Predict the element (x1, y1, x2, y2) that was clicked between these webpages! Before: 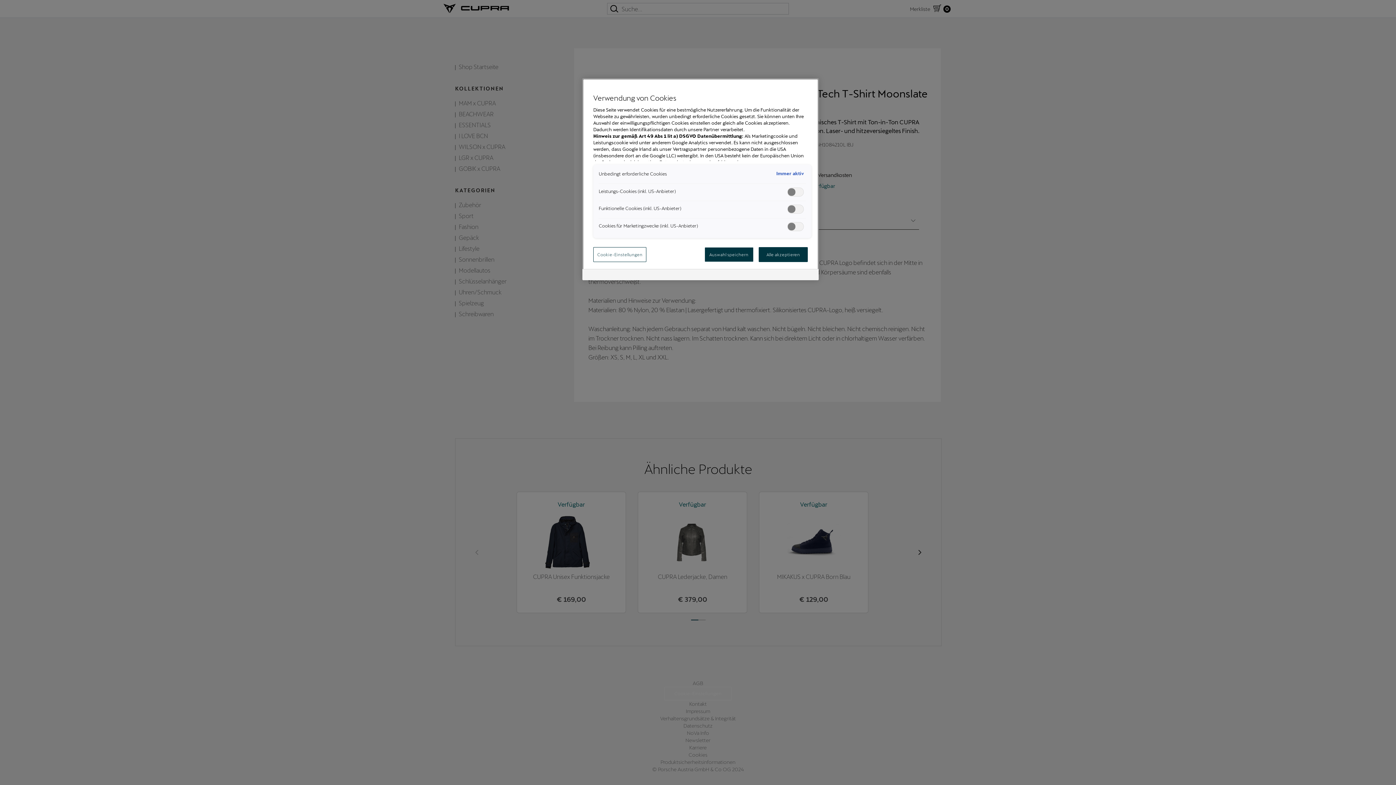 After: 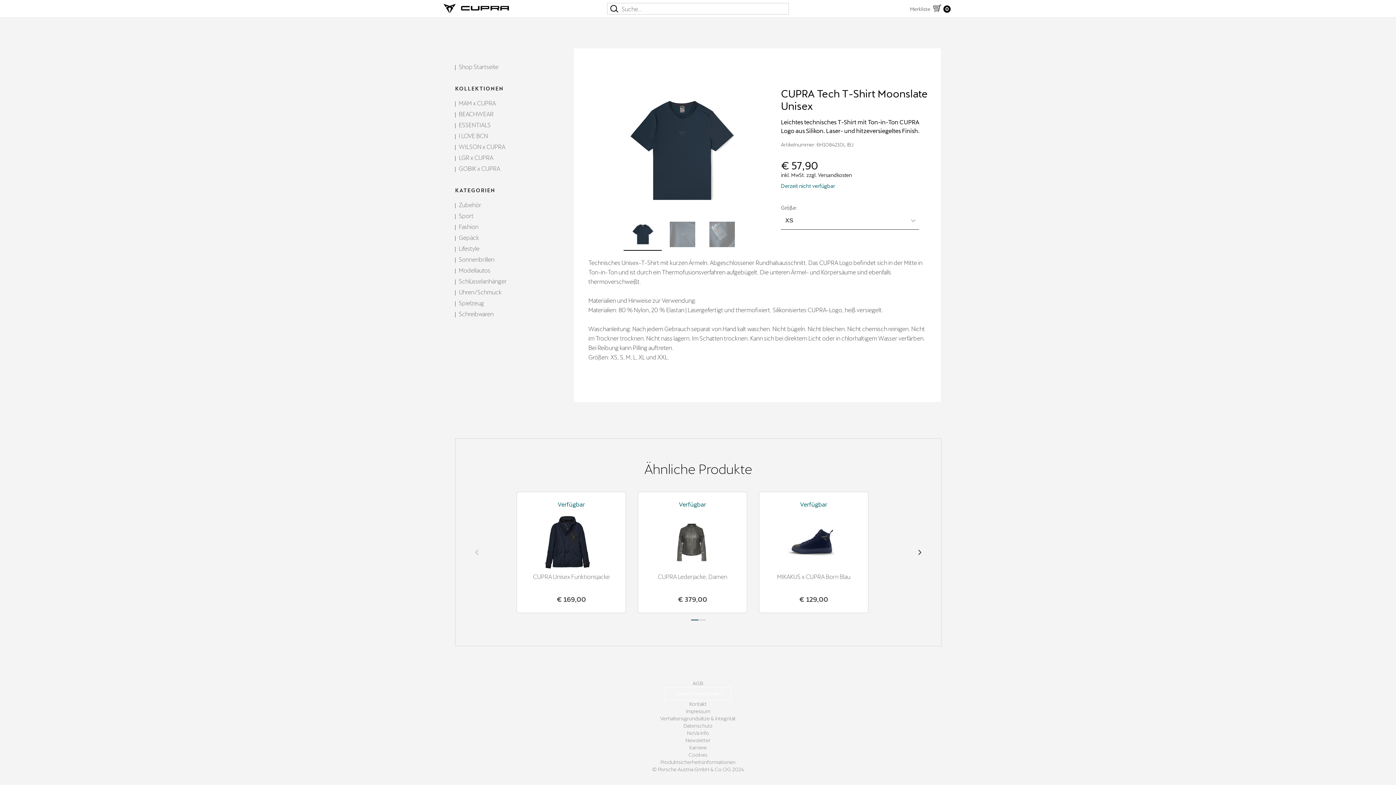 Action: label: Alle akzeptieren bbox: (758, 247, 808, 262)